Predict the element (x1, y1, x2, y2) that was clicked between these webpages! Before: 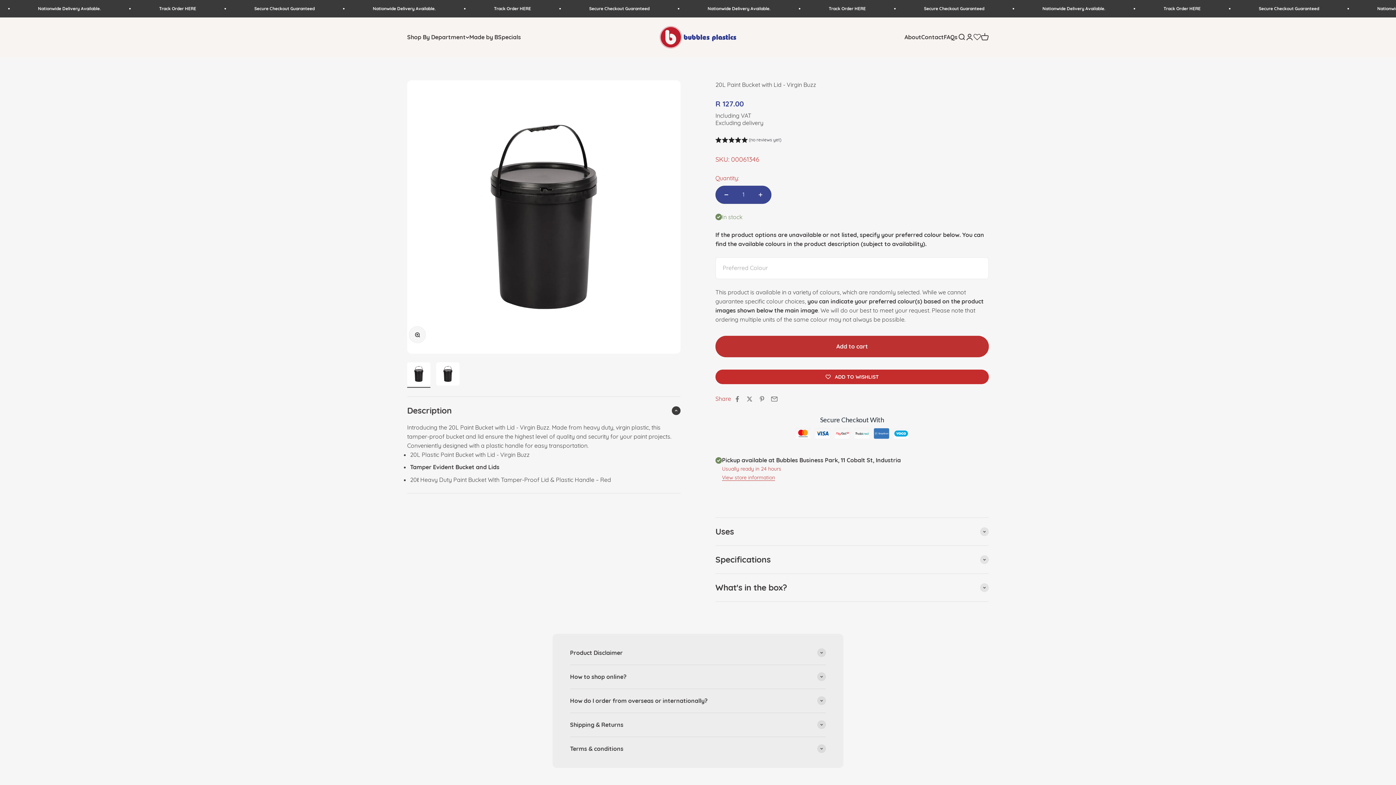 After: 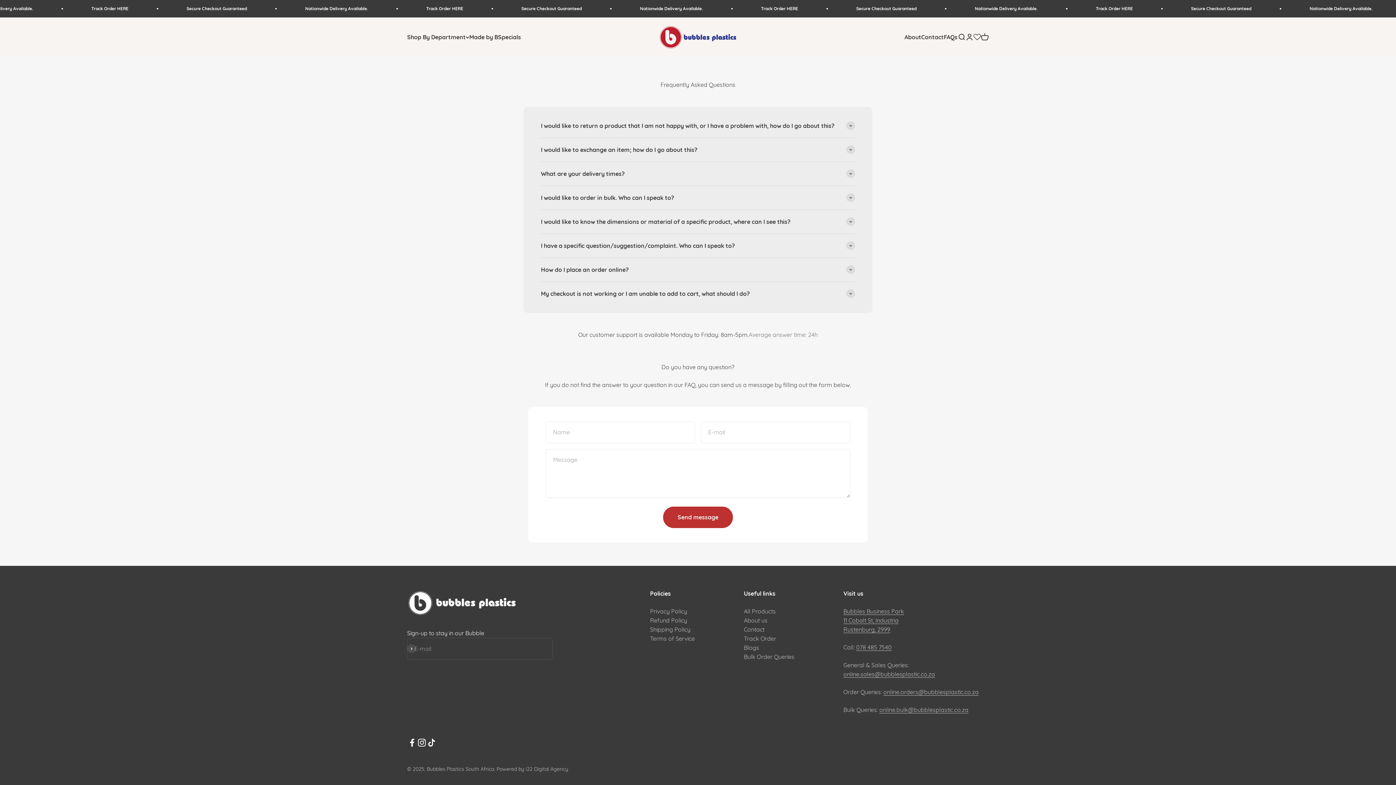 Action: label: FAQs bbox: (944, 33, 957, 40)